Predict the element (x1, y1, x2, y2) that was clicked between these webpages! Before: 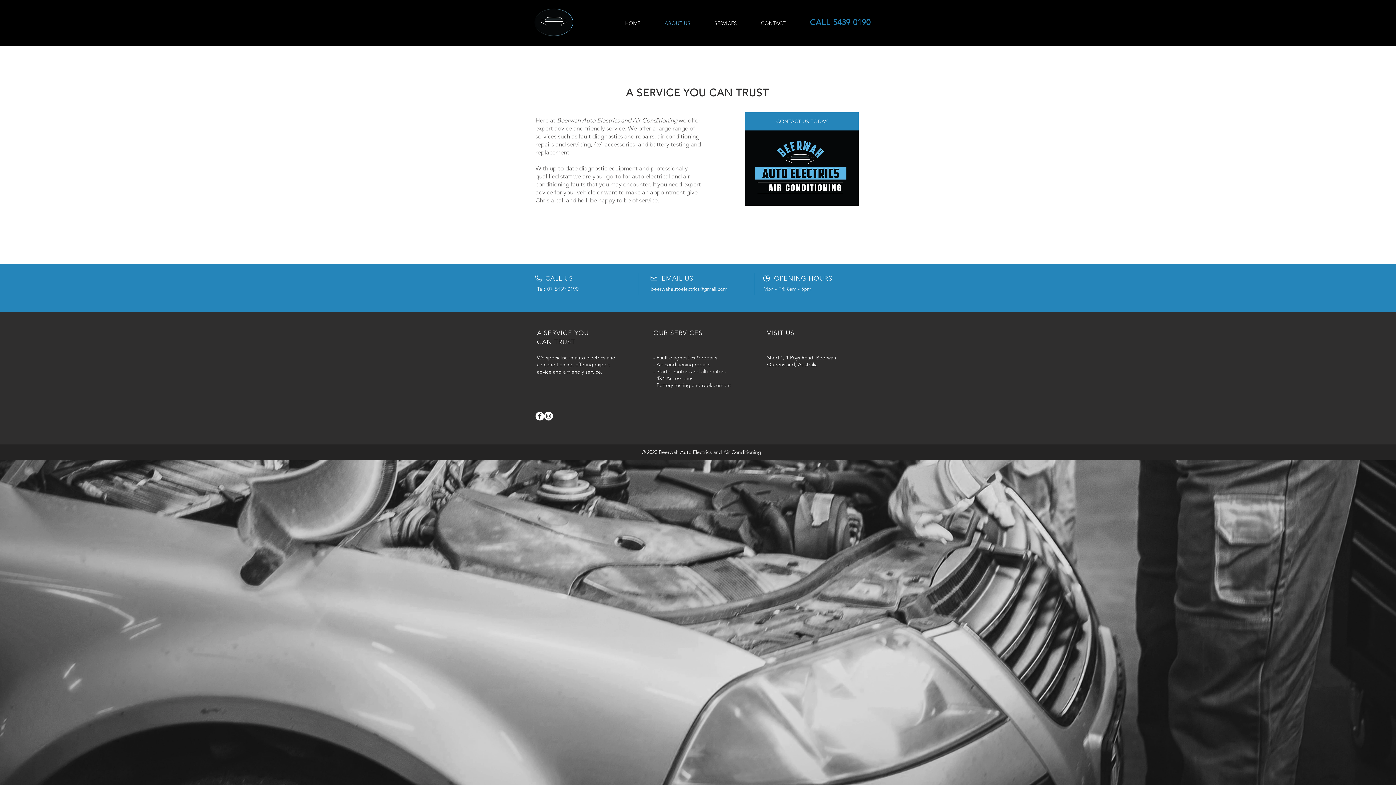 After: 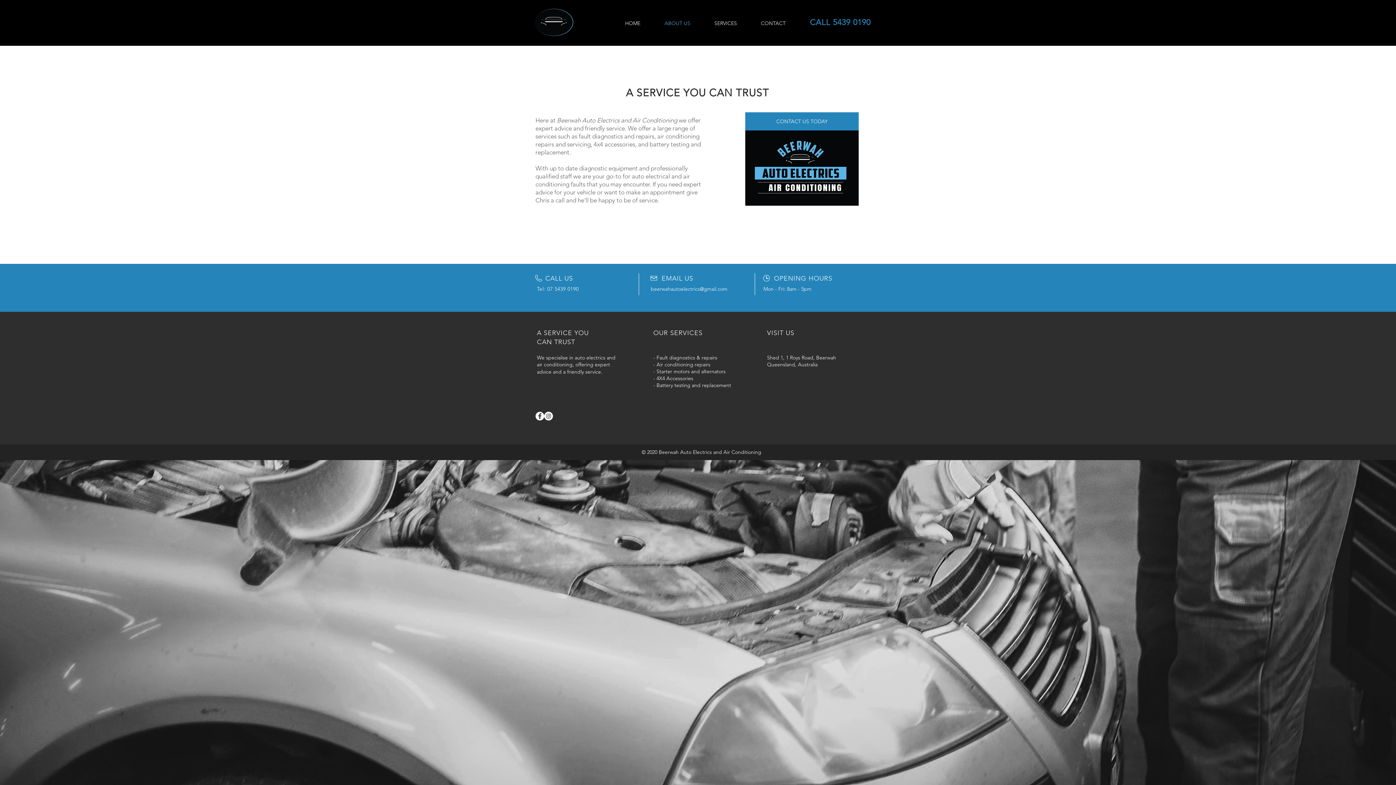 Action: label: beerwahautoelectrics@gmail.com bbox: (650, 285, 727, 292)